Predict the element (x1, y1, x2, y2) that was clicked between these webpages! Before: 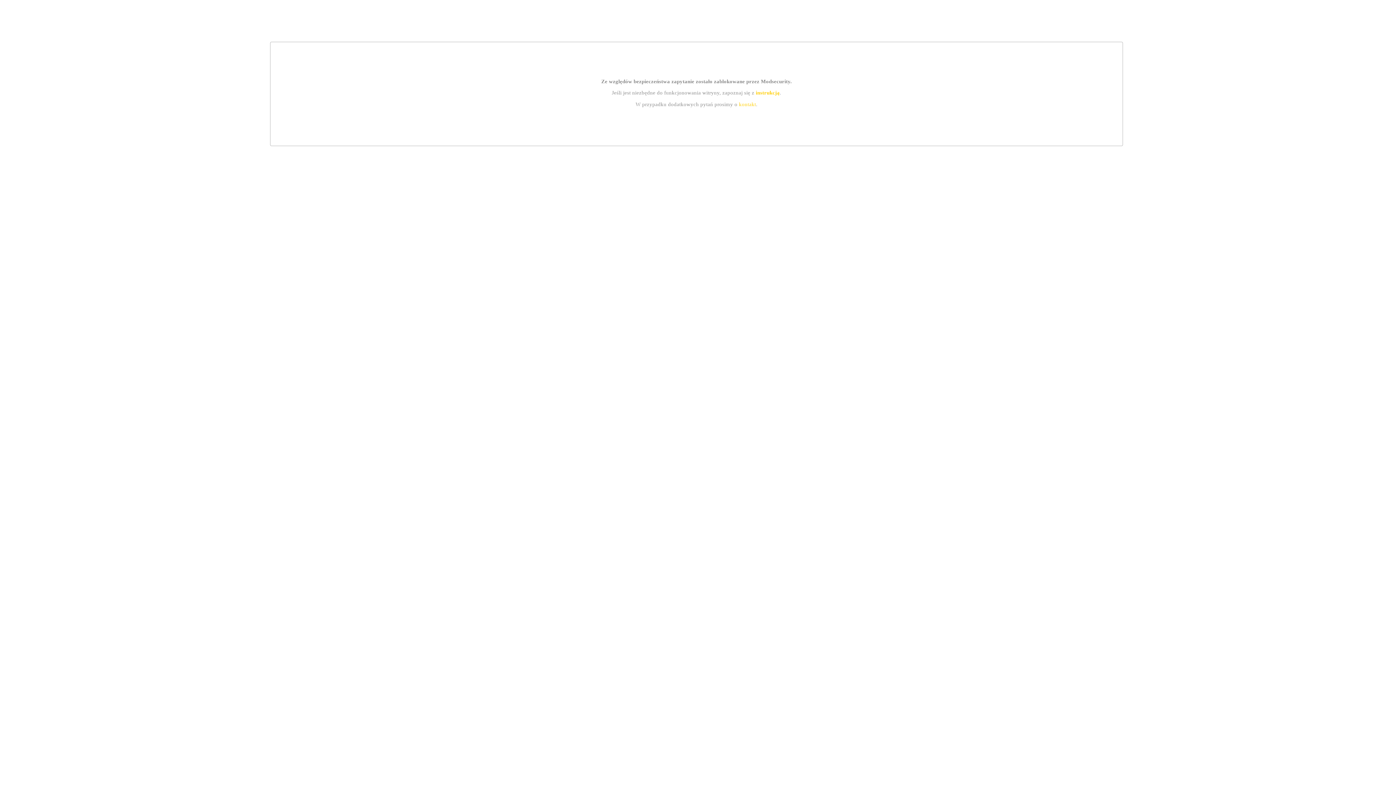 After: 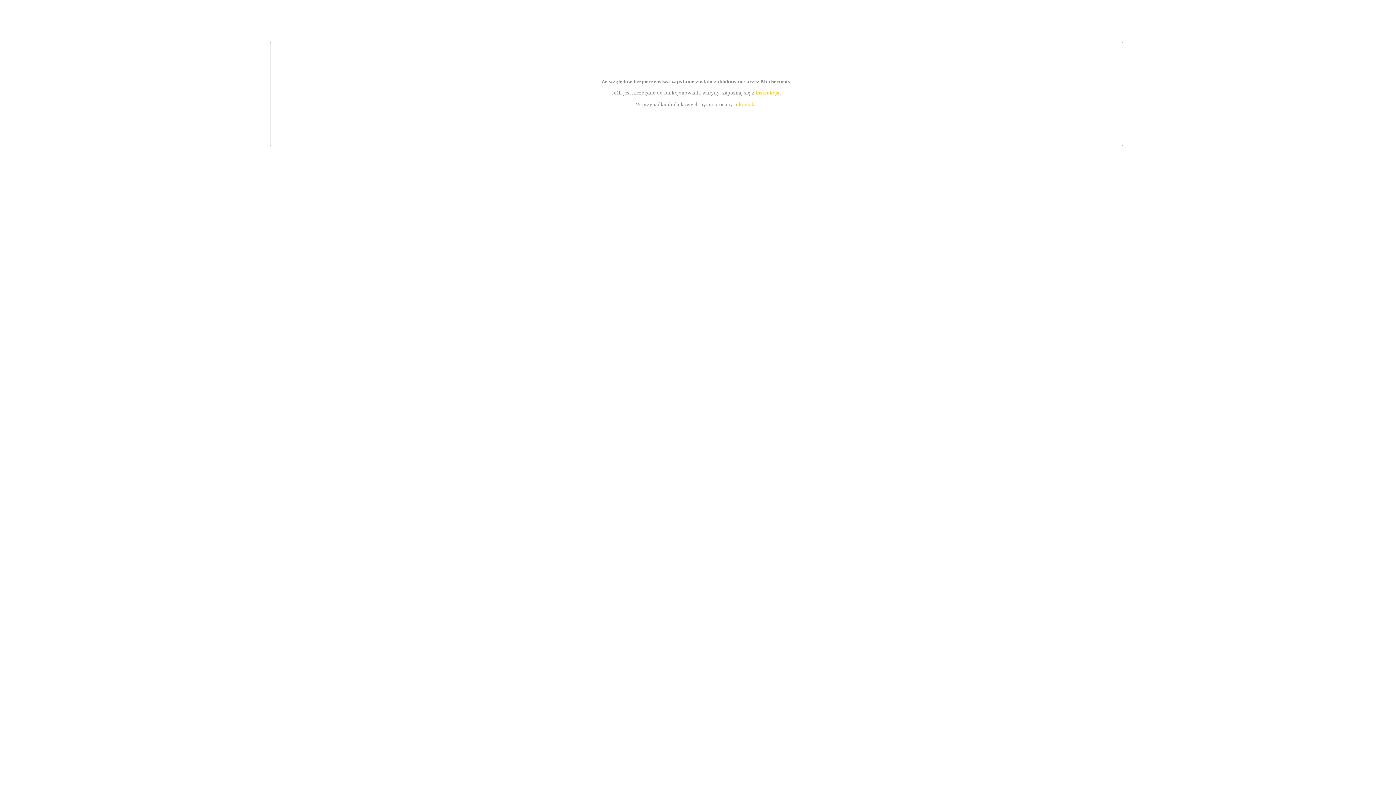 Action: label: instrukcją bbox: (755, 89, 779, 95)